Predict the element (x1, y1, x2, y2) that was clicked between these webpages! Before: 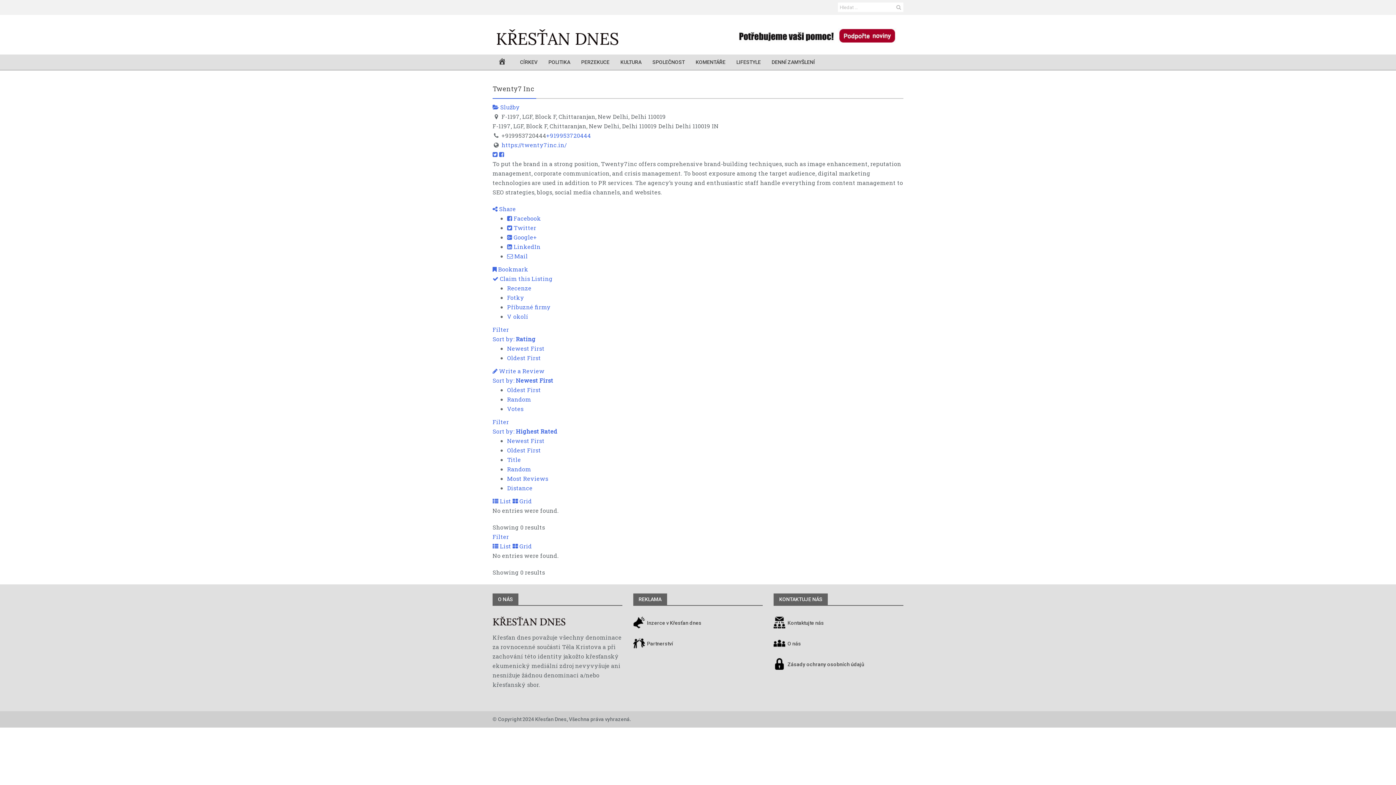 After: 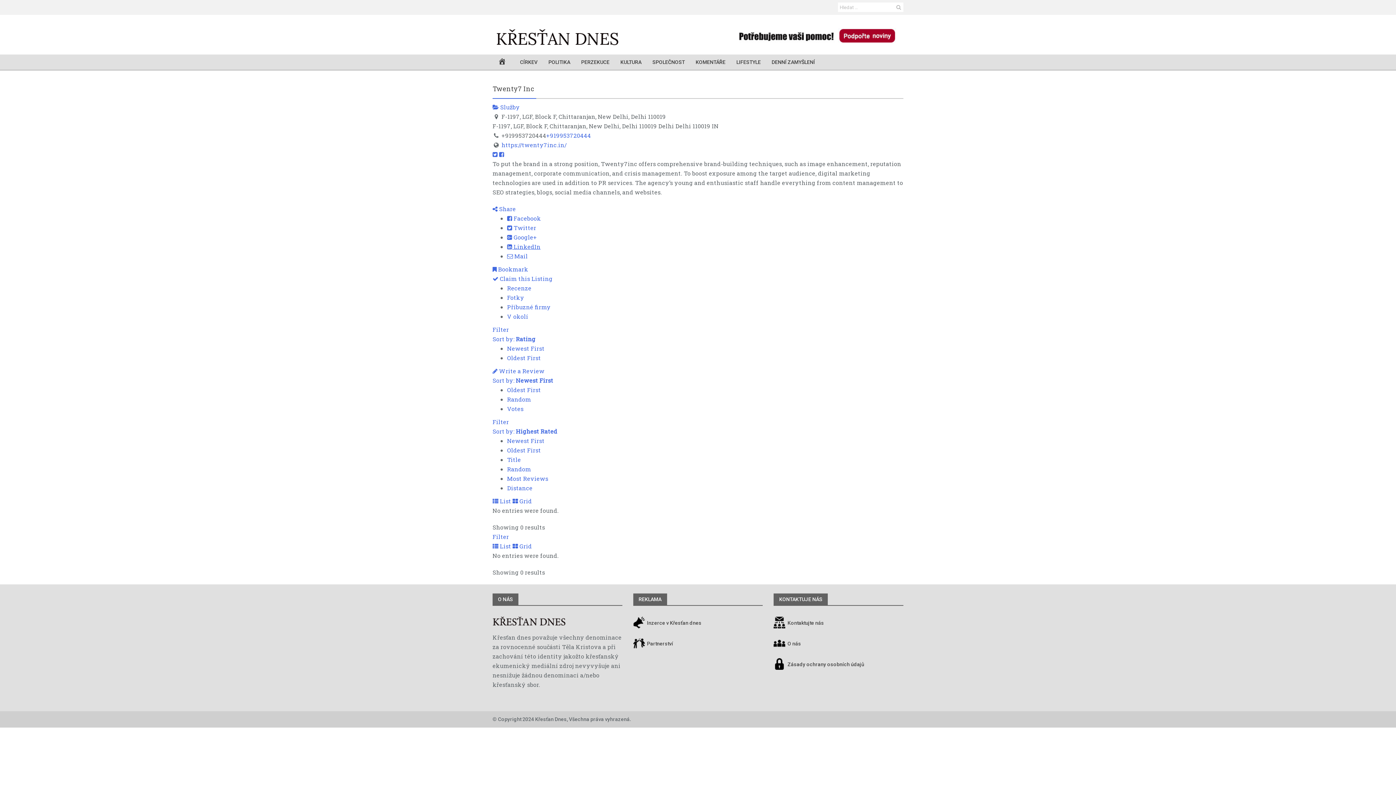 Action: bbox: (507, 242, 540, 250) label:  LinkedIn